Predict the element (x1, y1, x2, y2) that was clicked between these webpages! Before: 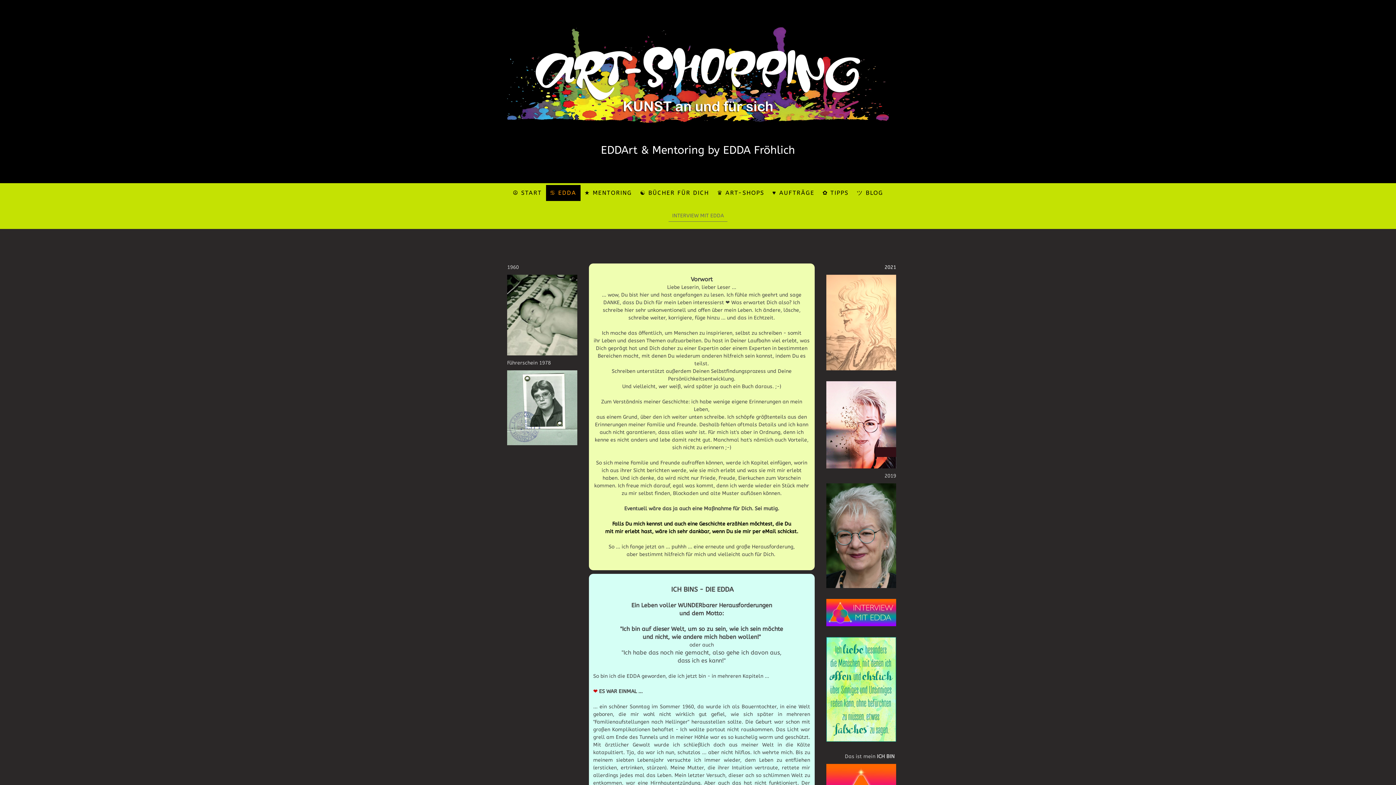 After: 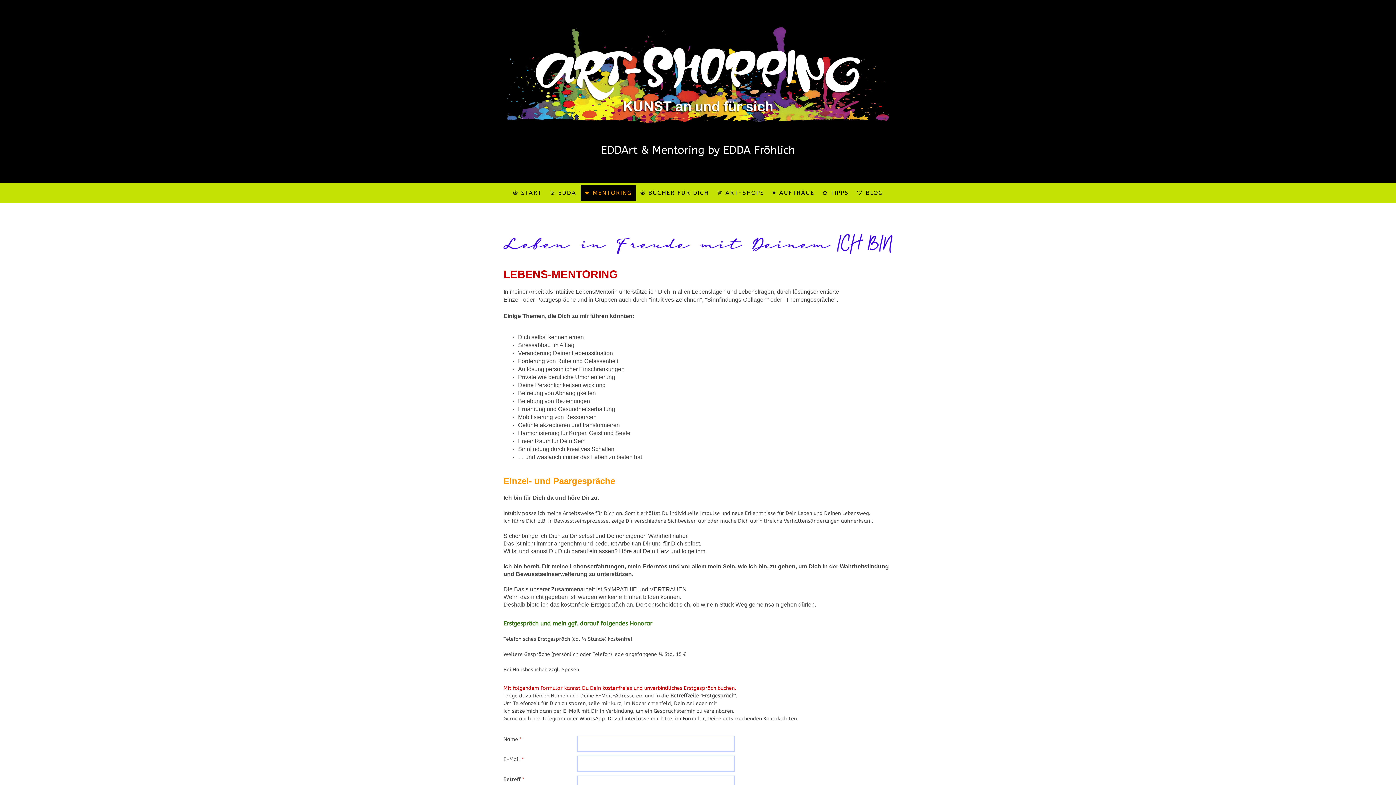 Action: label: ★ MENTORING bbox: (580, 184, 636, 200)